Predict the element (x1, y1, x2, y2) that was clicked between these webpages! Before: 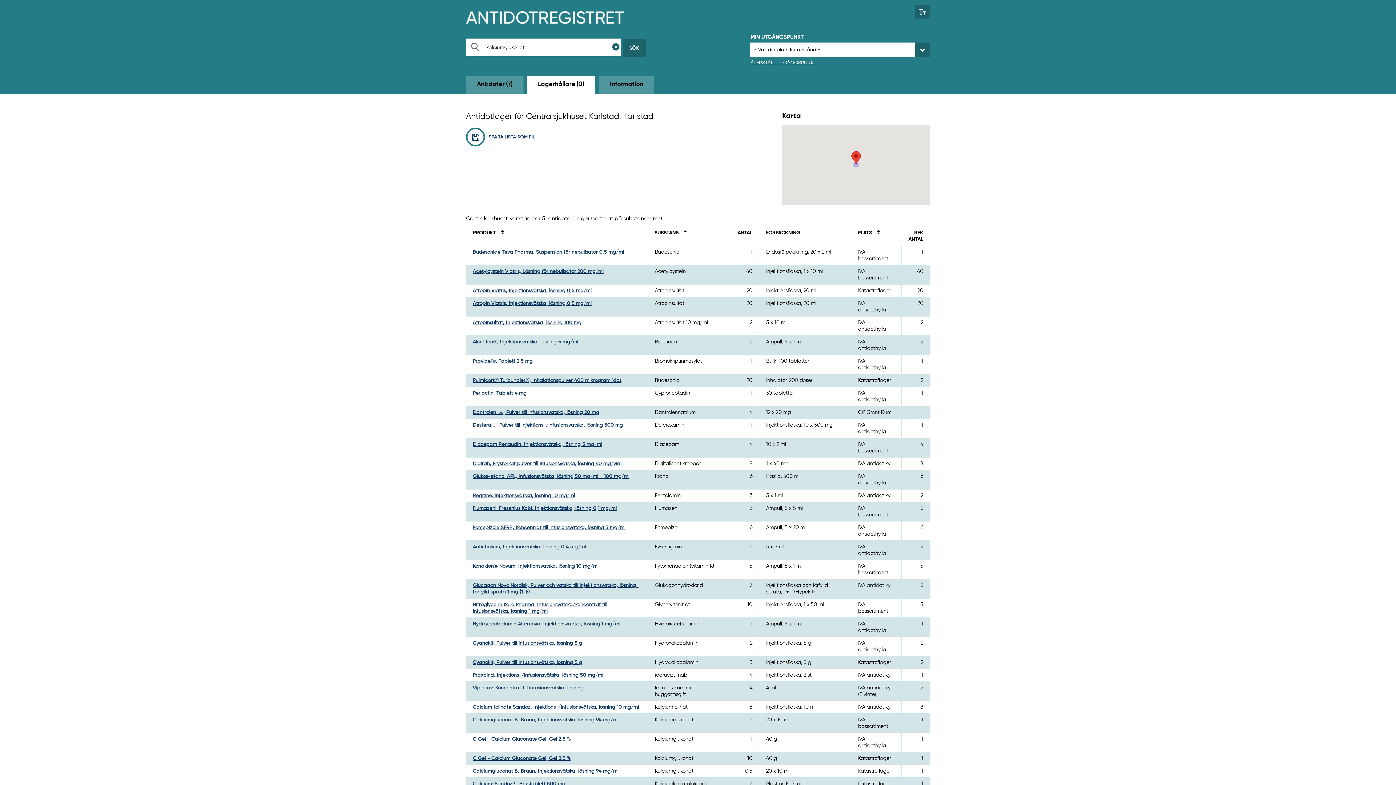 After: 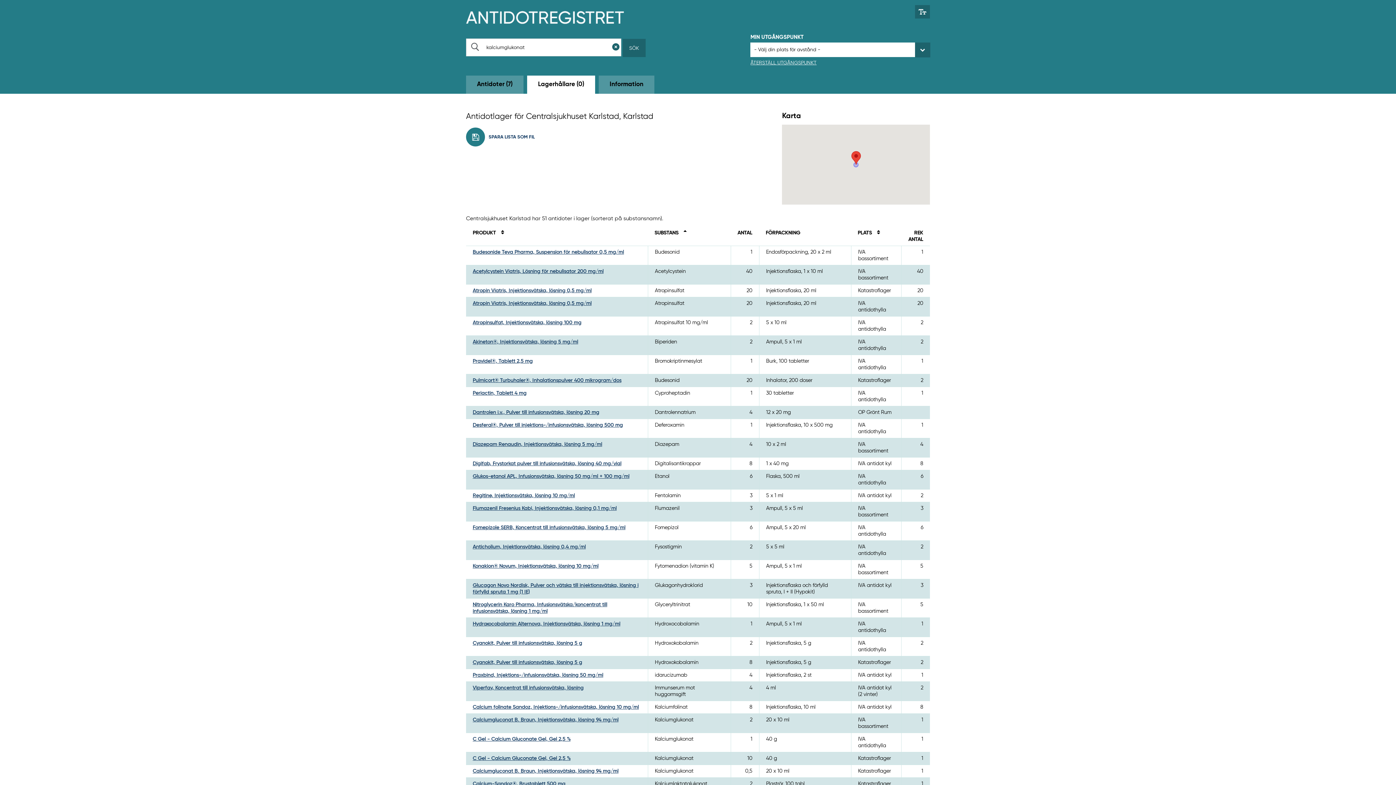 Action: bbox: (466, 134, 534, 139) label: SPARA LISTA SOM FIL